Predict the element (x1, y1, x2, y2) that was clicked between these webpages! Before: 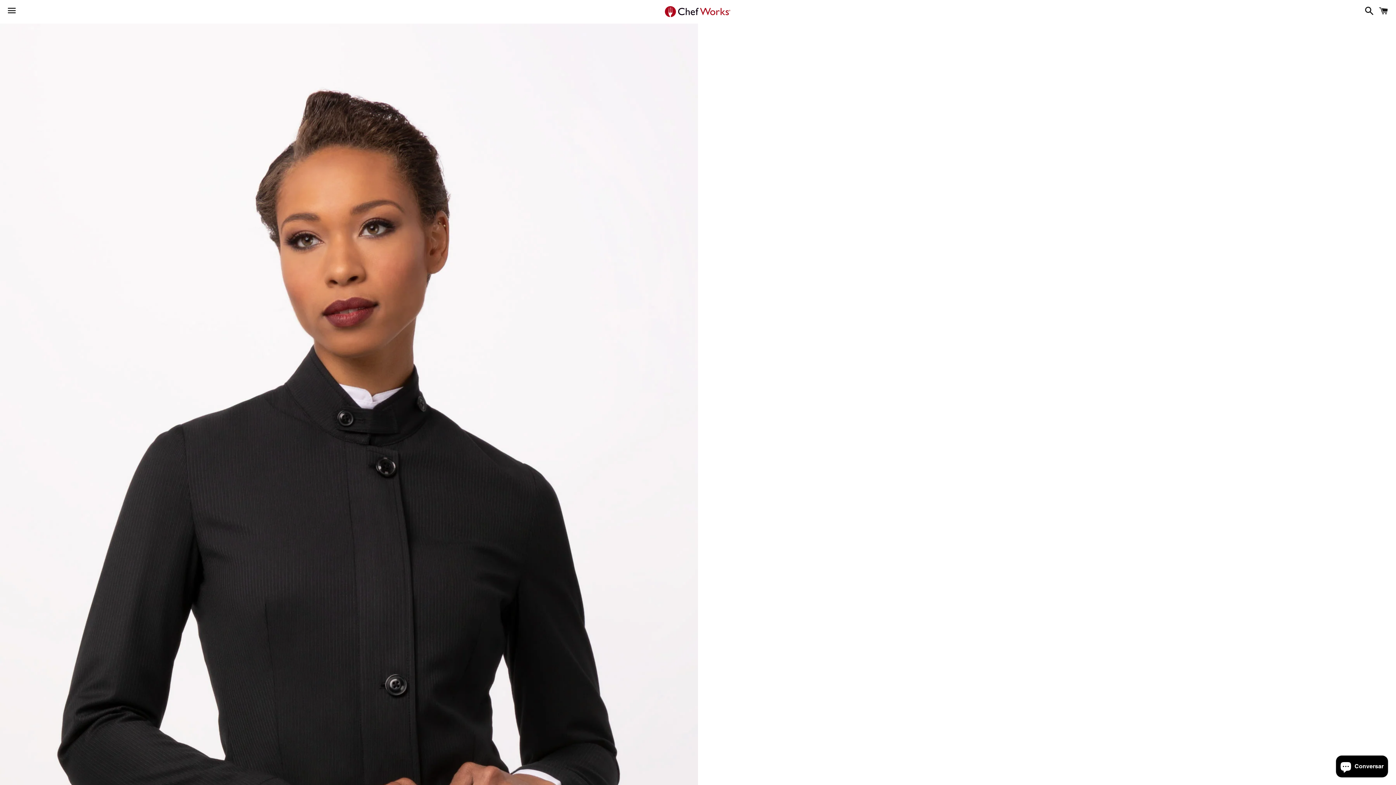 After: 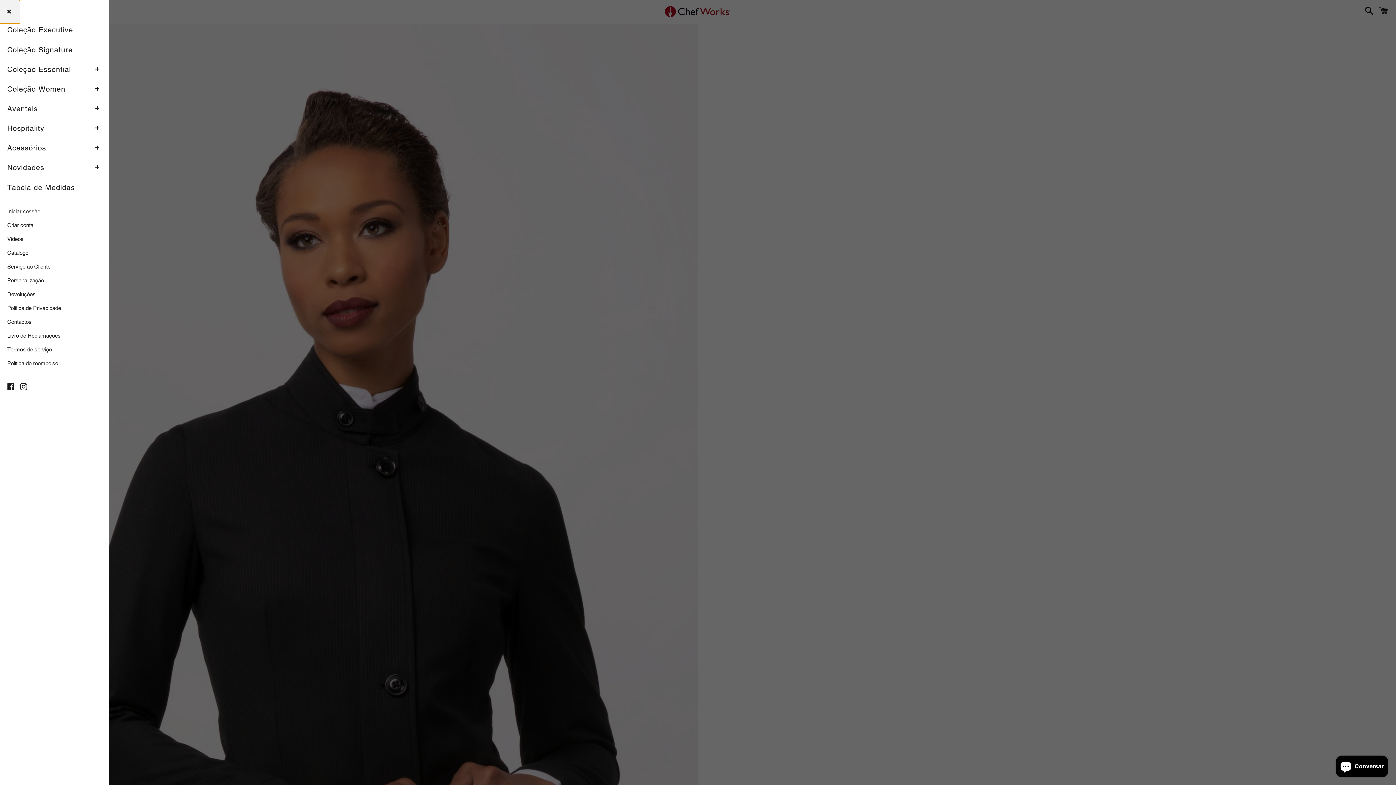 Action: label: Menu bbox: (3, 0, 20, 22)